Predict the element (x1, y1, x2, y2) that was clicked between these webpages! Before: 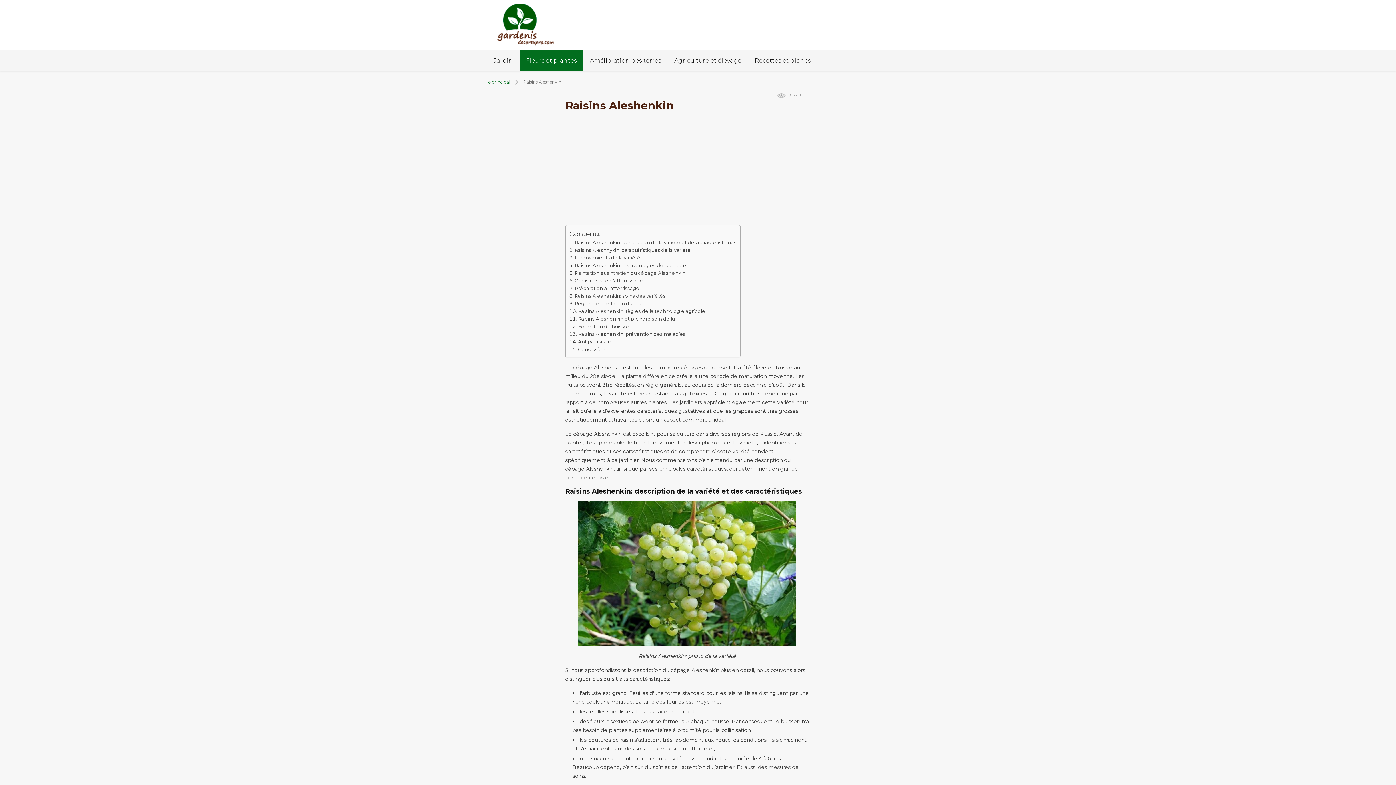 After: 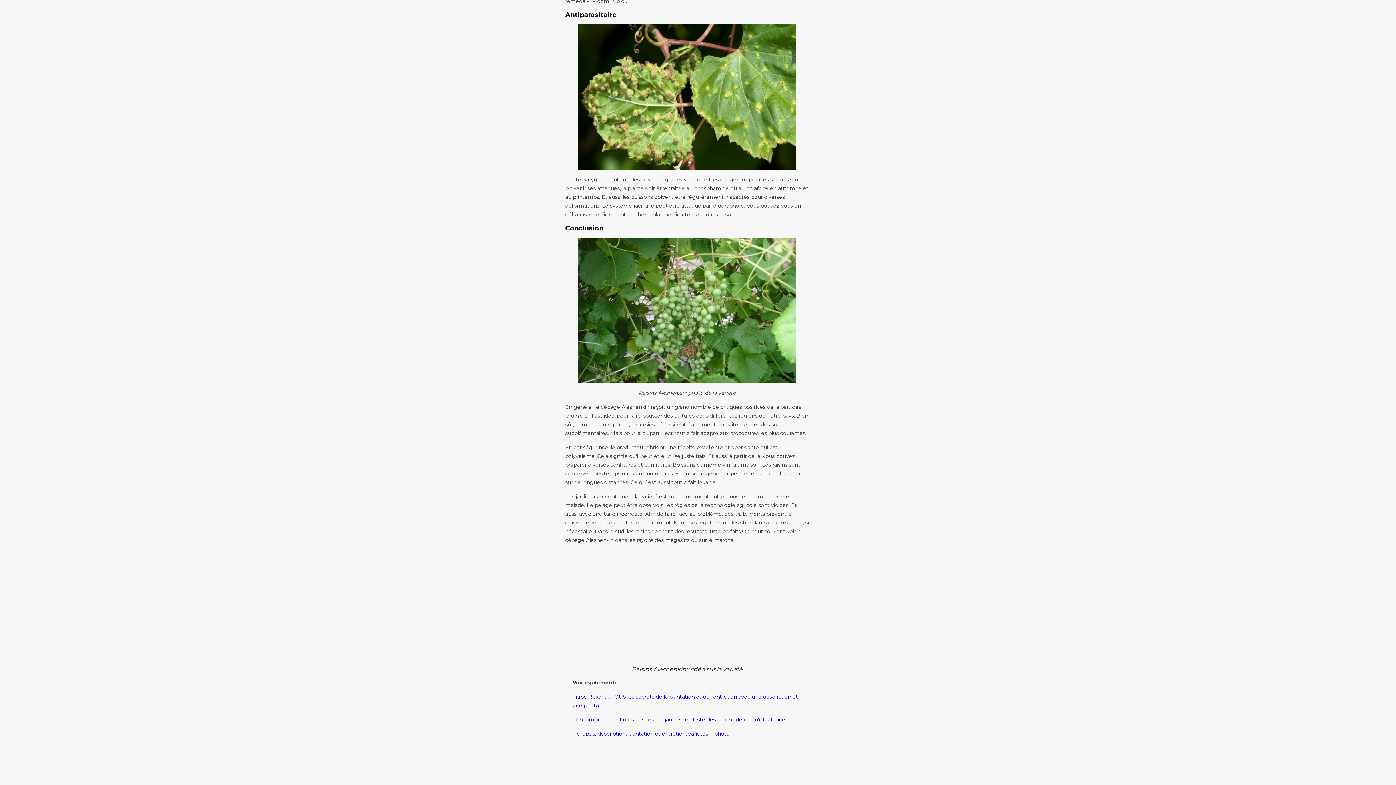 Action: label: Antiparasitaire bbox: (578, 338, 613, 344)